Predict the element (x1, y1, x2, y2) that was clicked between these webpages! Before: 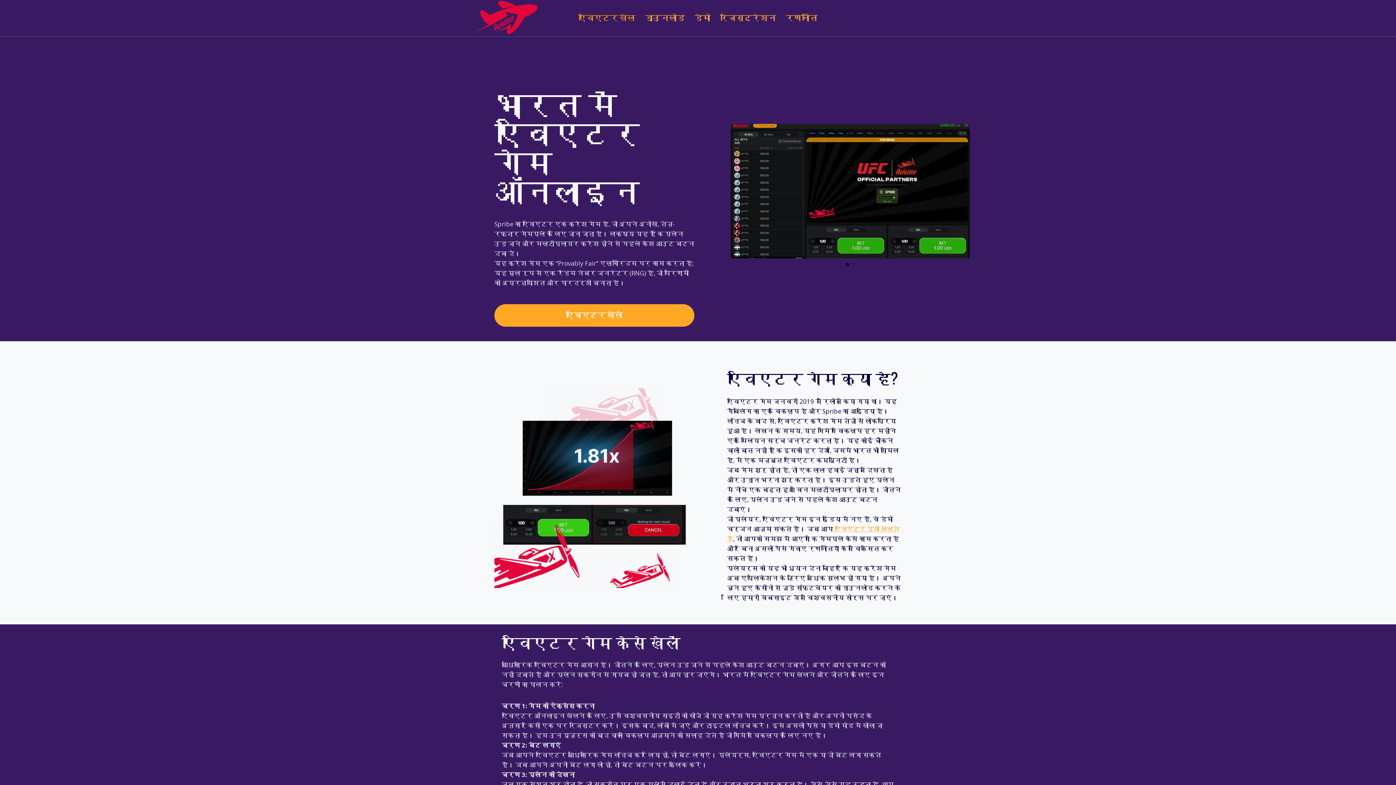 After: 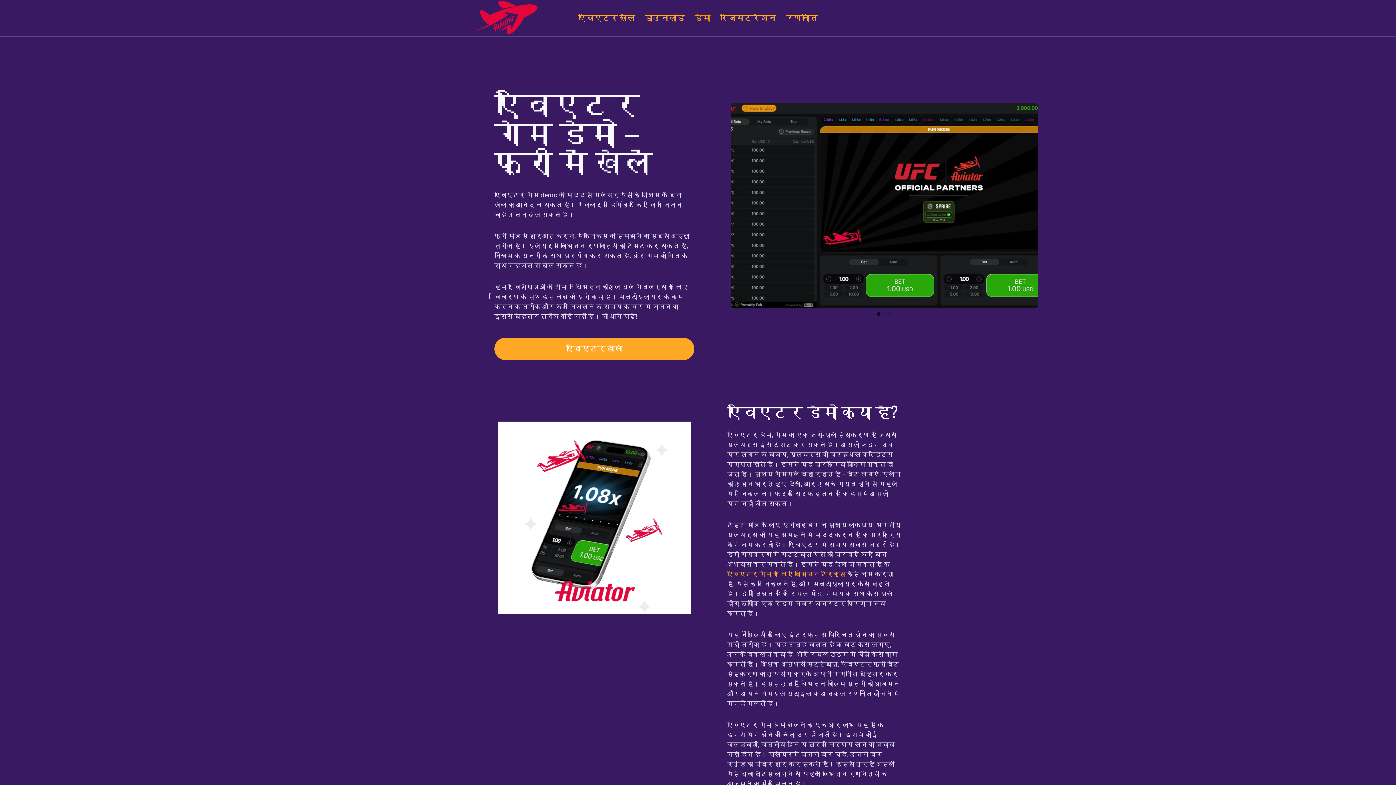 Action: label: डेमो bbox: (689, 7, 715, 29)